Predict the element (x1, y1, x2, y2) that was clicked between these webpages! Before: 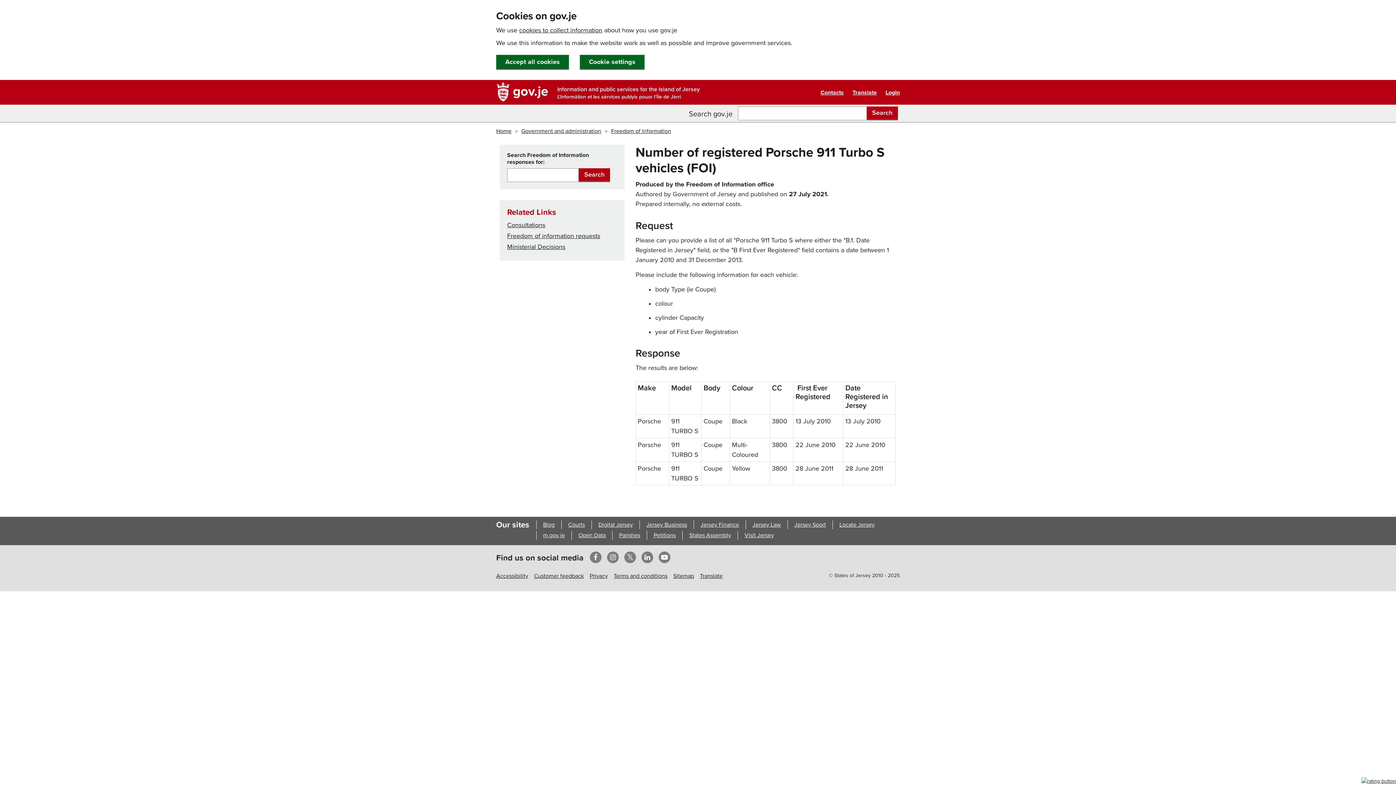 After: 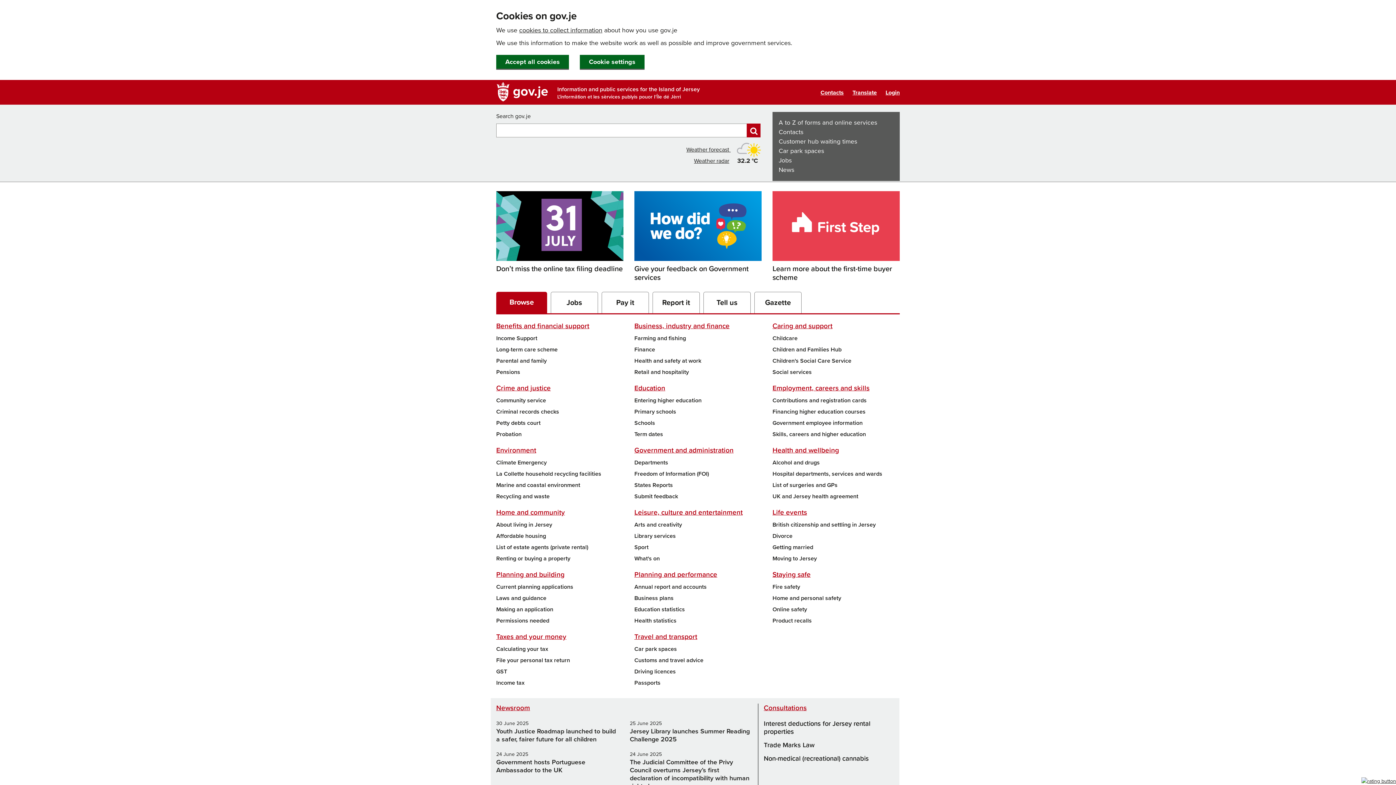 Action: label: gov.je bbox: (496, 80, 557, 104)